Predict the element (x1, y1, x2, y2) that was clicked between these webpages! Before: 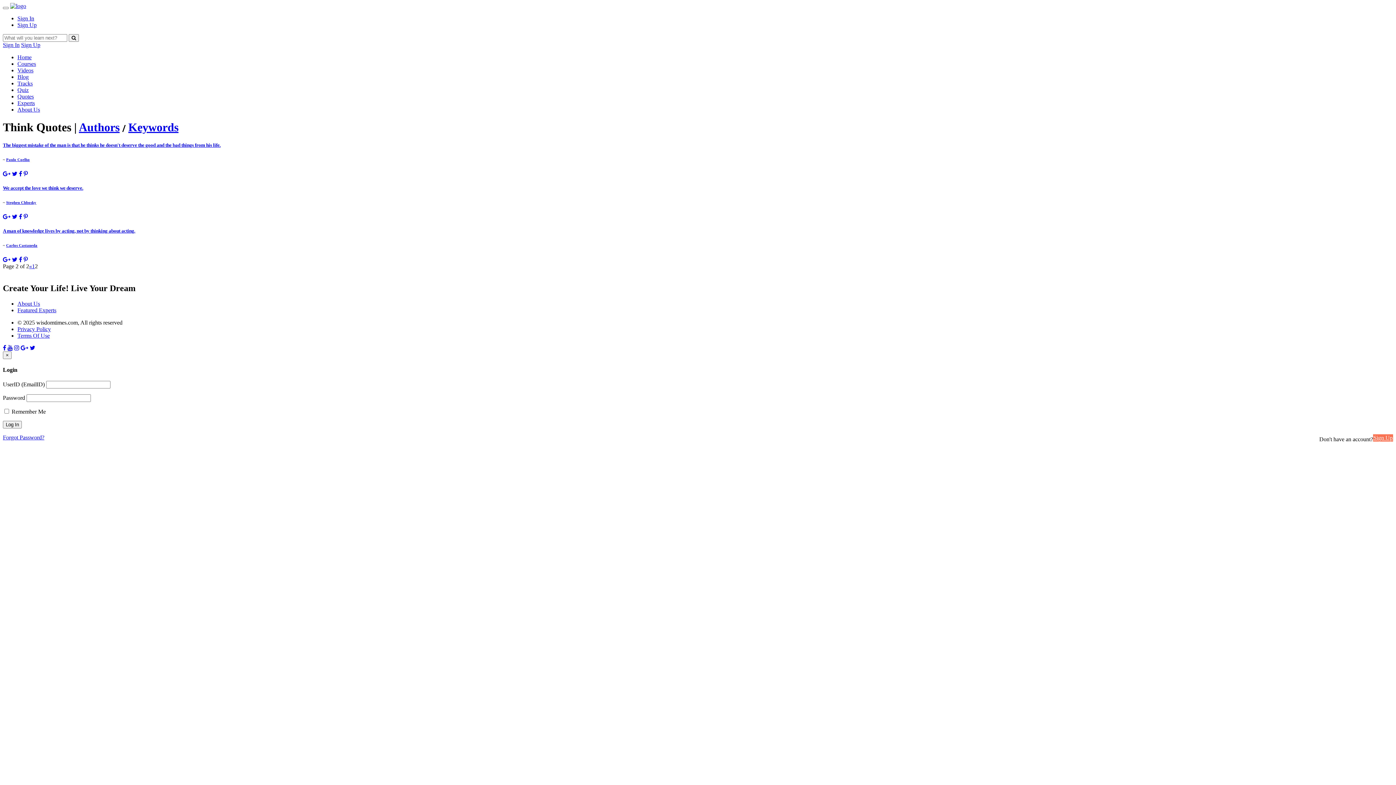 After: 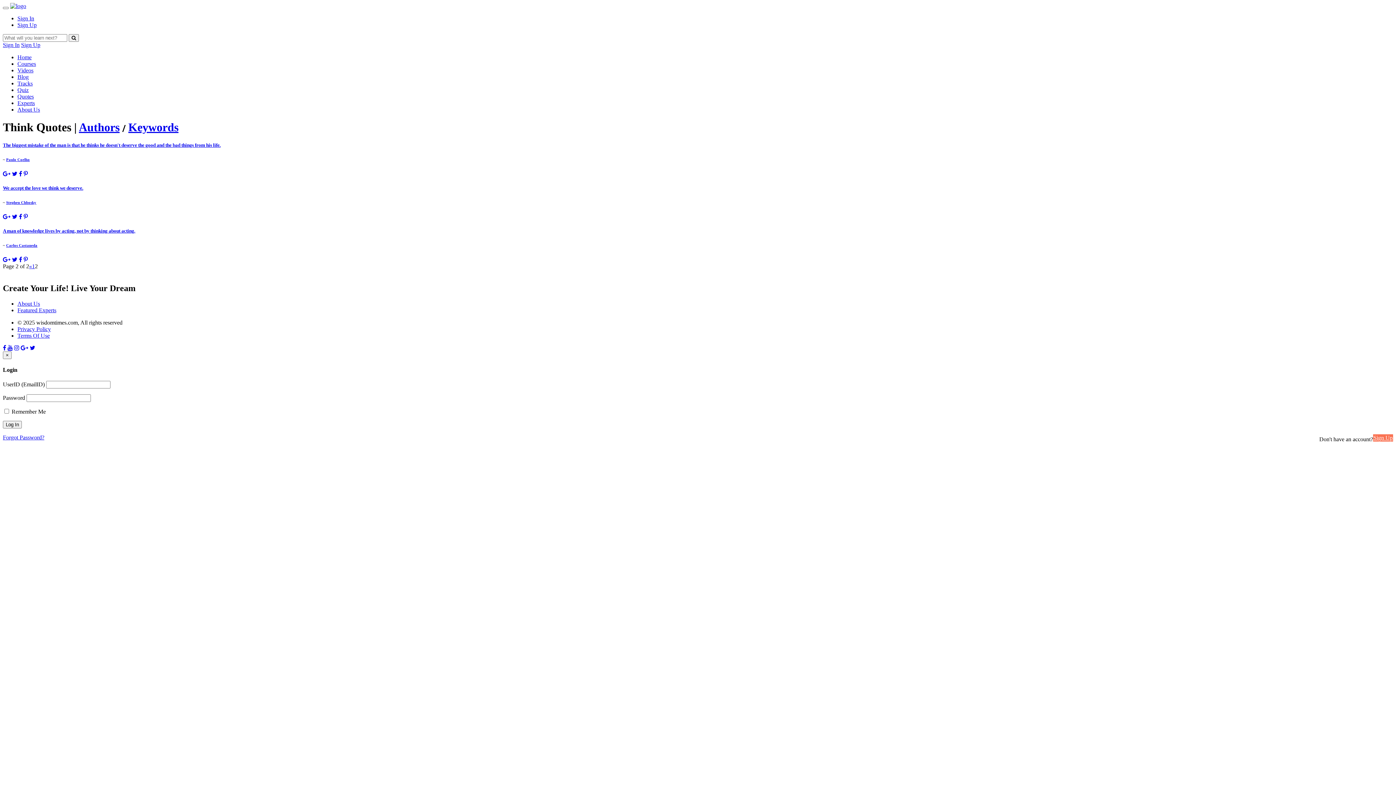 Action: bbox: (2, 344, 6, 351)